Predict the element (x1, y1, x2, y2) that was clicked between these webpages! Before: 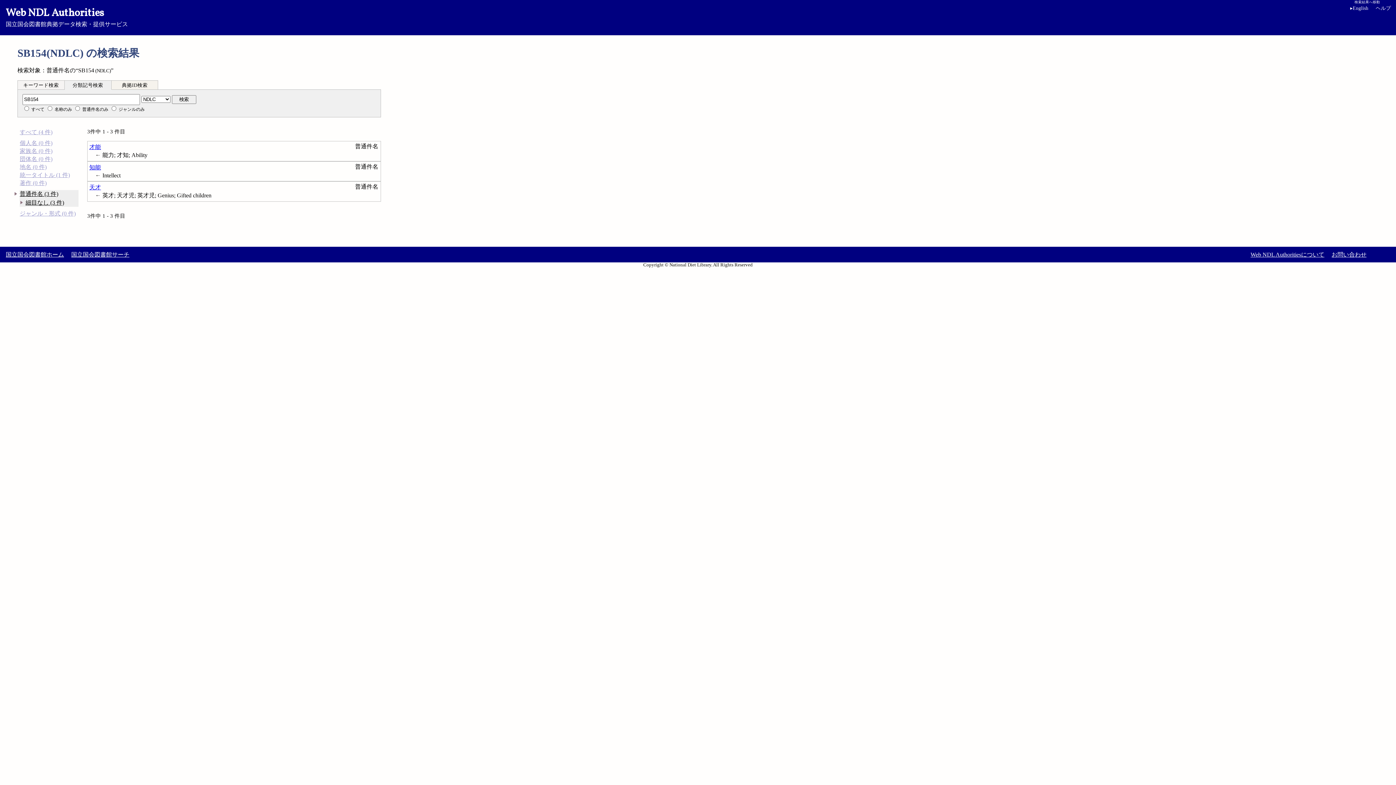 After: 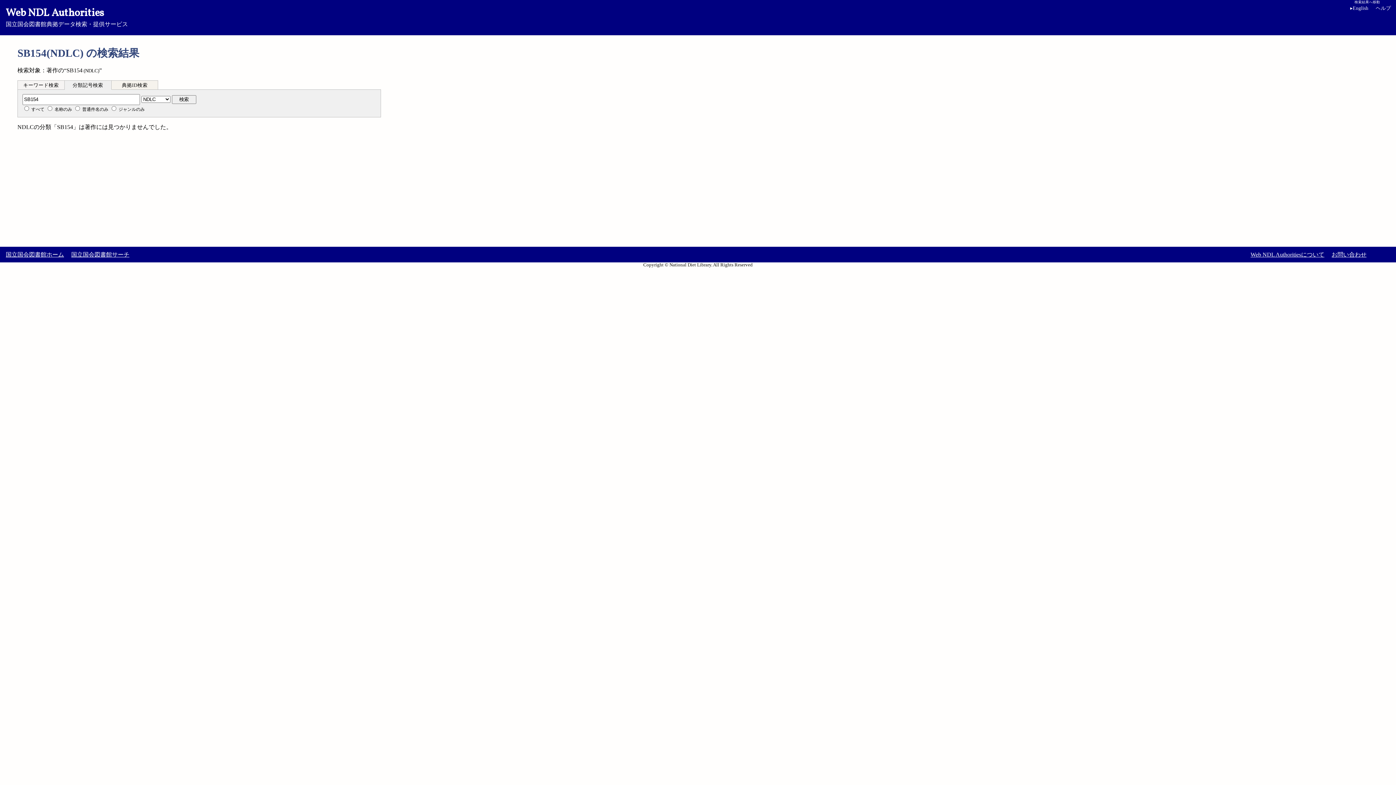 Action: bbox: (19, 180, 46, 186) label: 著作 (0 件)